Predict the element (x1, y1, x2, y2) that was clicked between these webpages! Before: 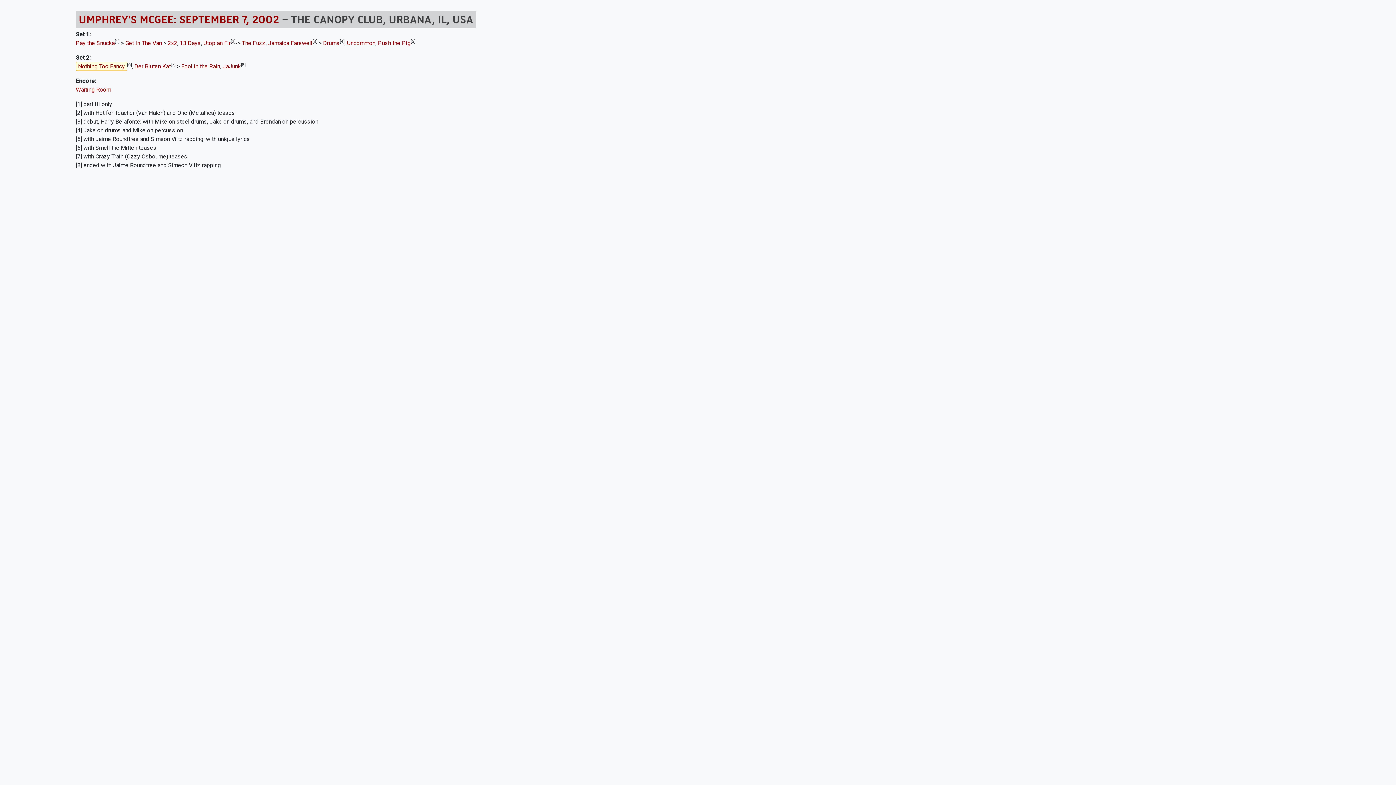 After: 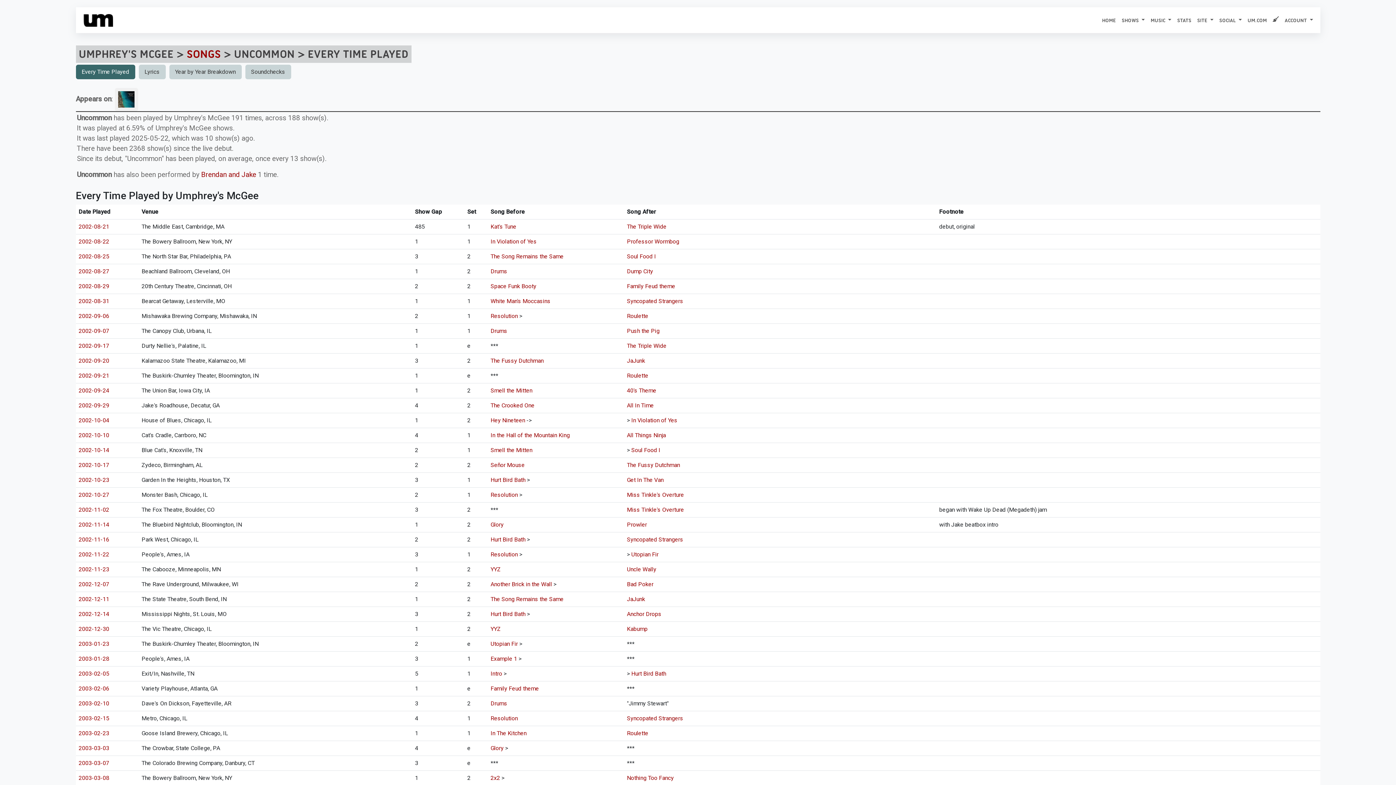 Action: bbox: (347, 39, 375, 46) label: Uncommon